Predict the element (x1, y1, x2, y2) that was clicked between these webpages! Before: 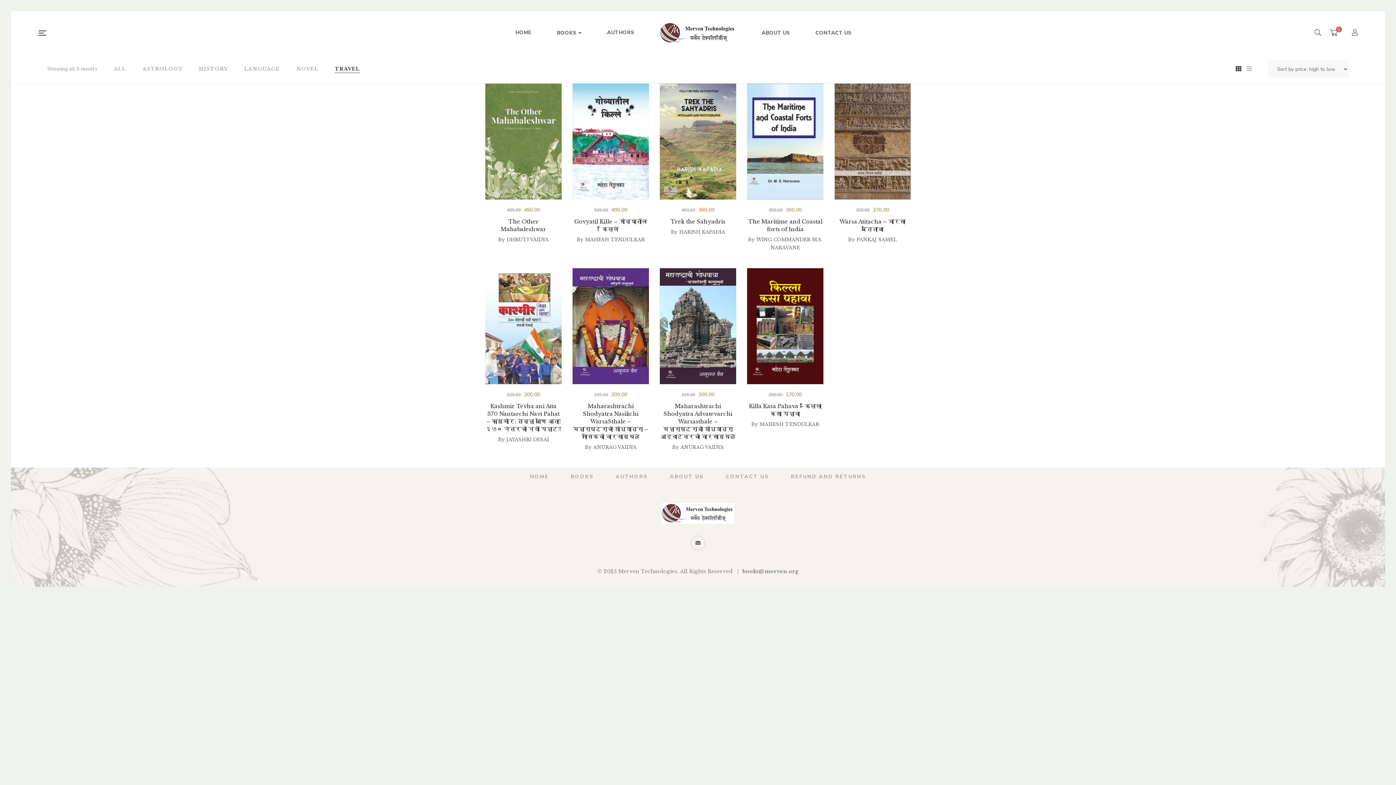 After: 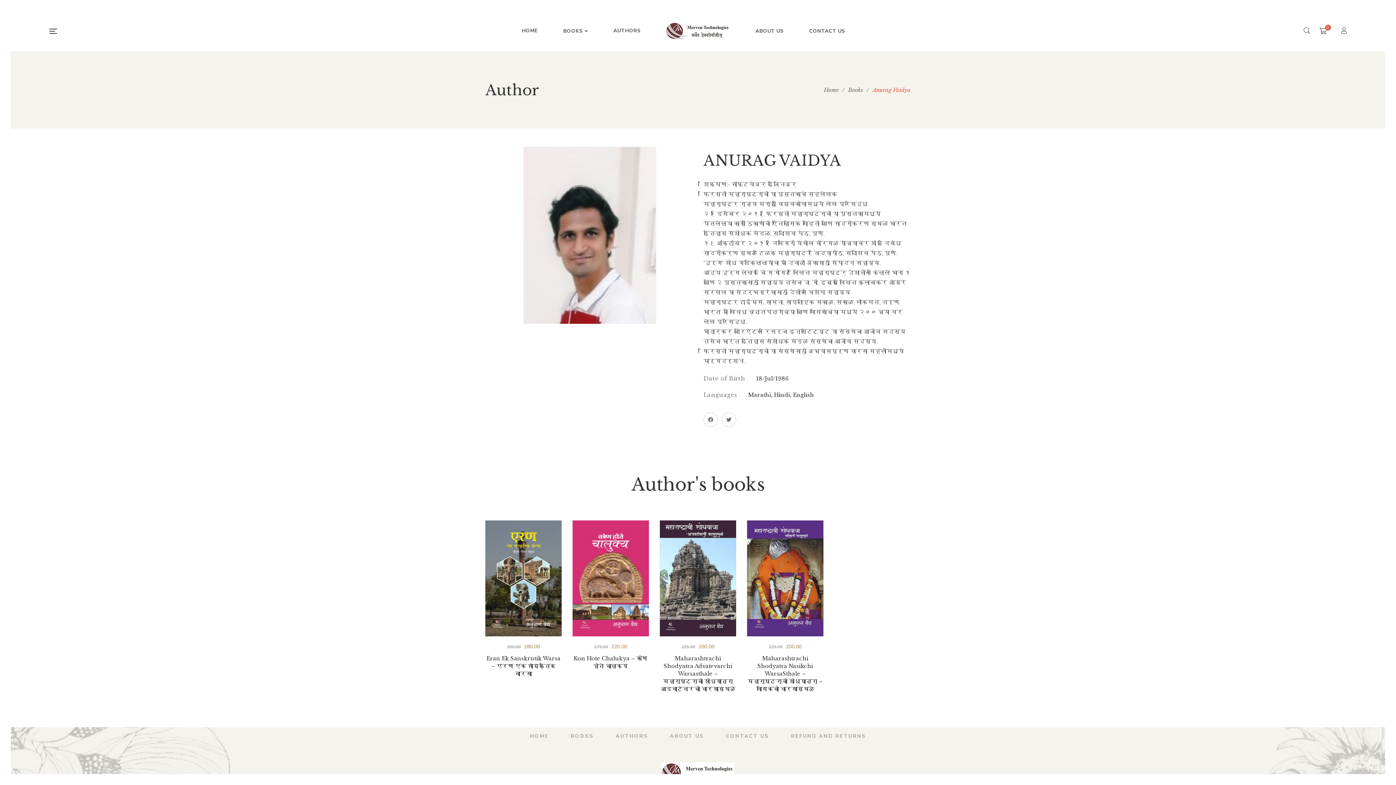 Action: bbox: (593, 444, 636, 450) label: ANURAG VAIDYA